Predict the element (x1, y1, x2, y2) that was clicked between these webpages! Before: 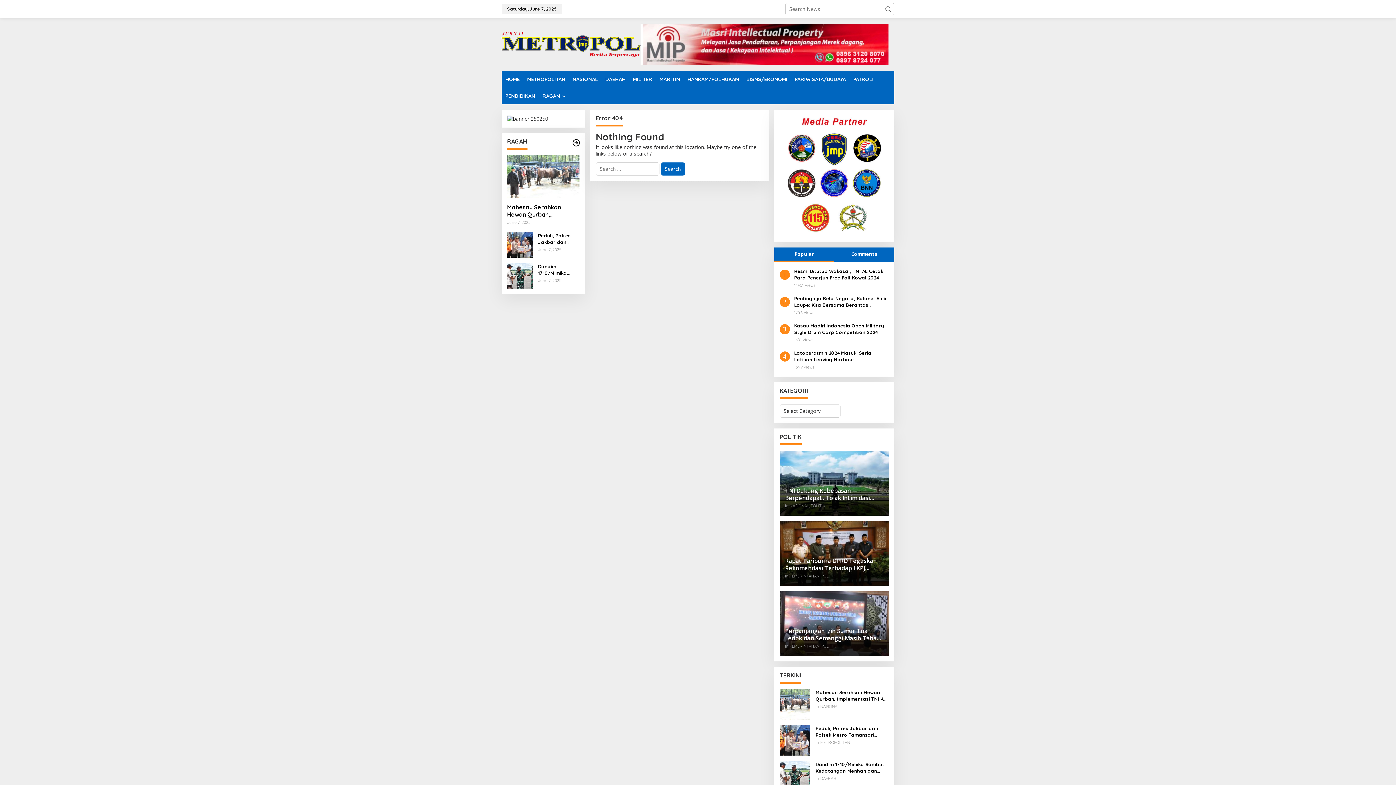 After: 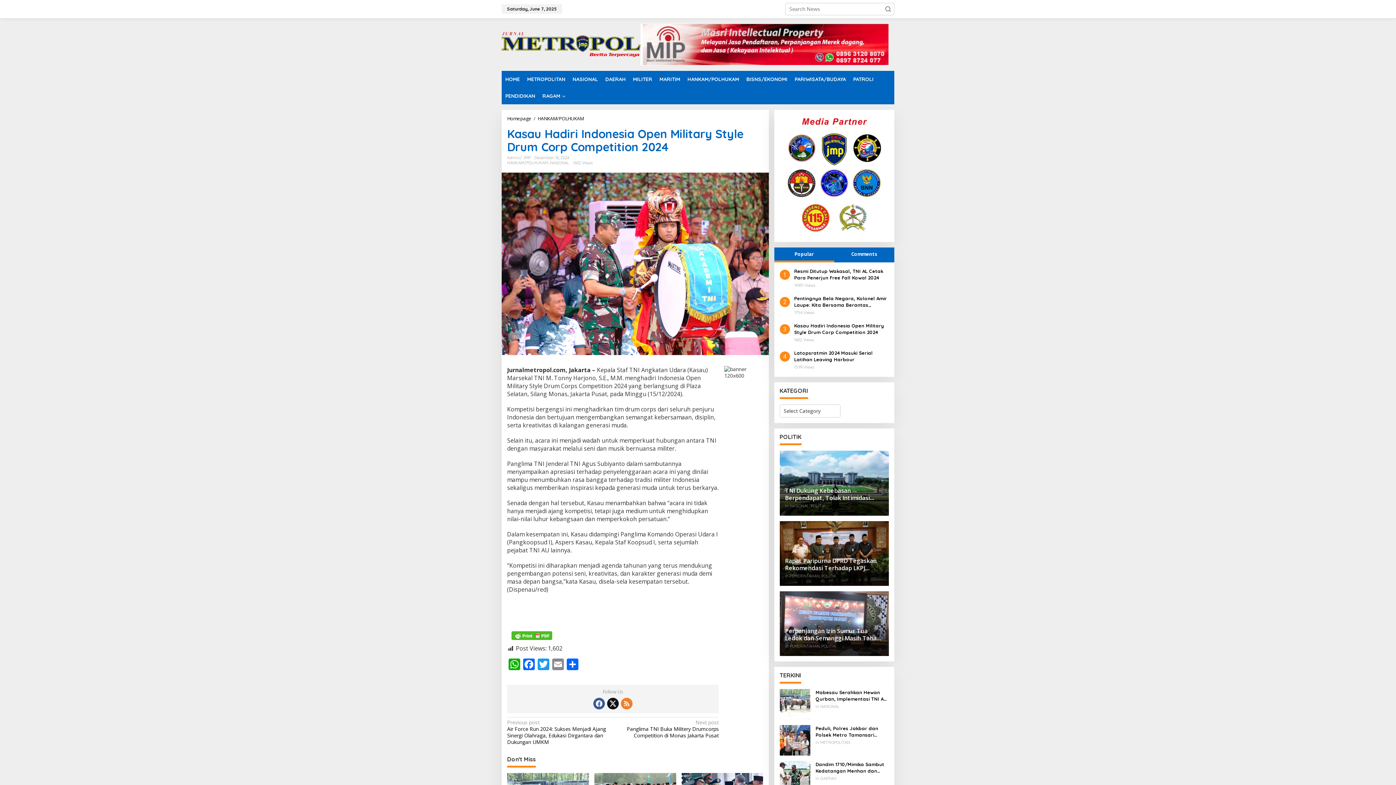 Action: label: Kasau Hadiri Indonesia Open Military Style Drum Corp Competition 2024 bbox: (794, 322, 889, 335)